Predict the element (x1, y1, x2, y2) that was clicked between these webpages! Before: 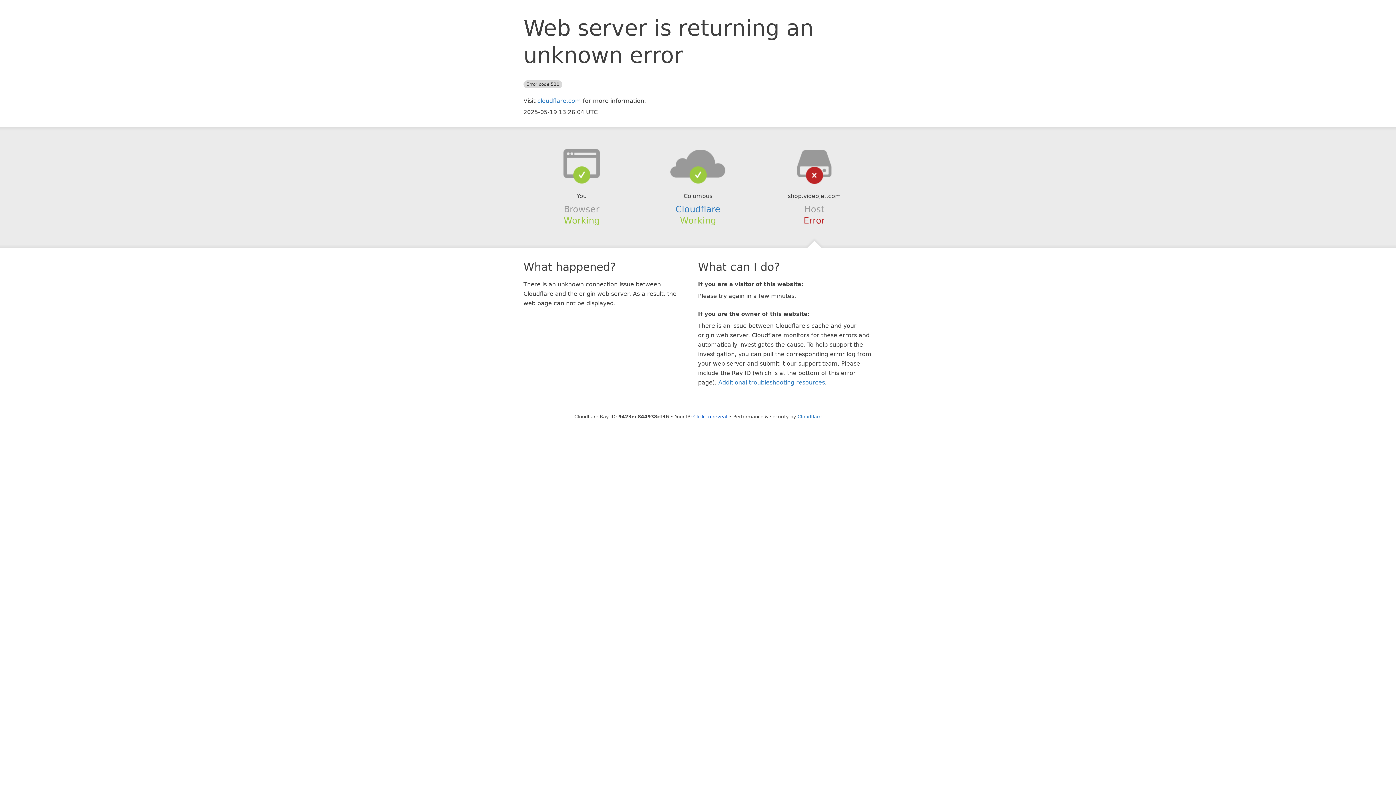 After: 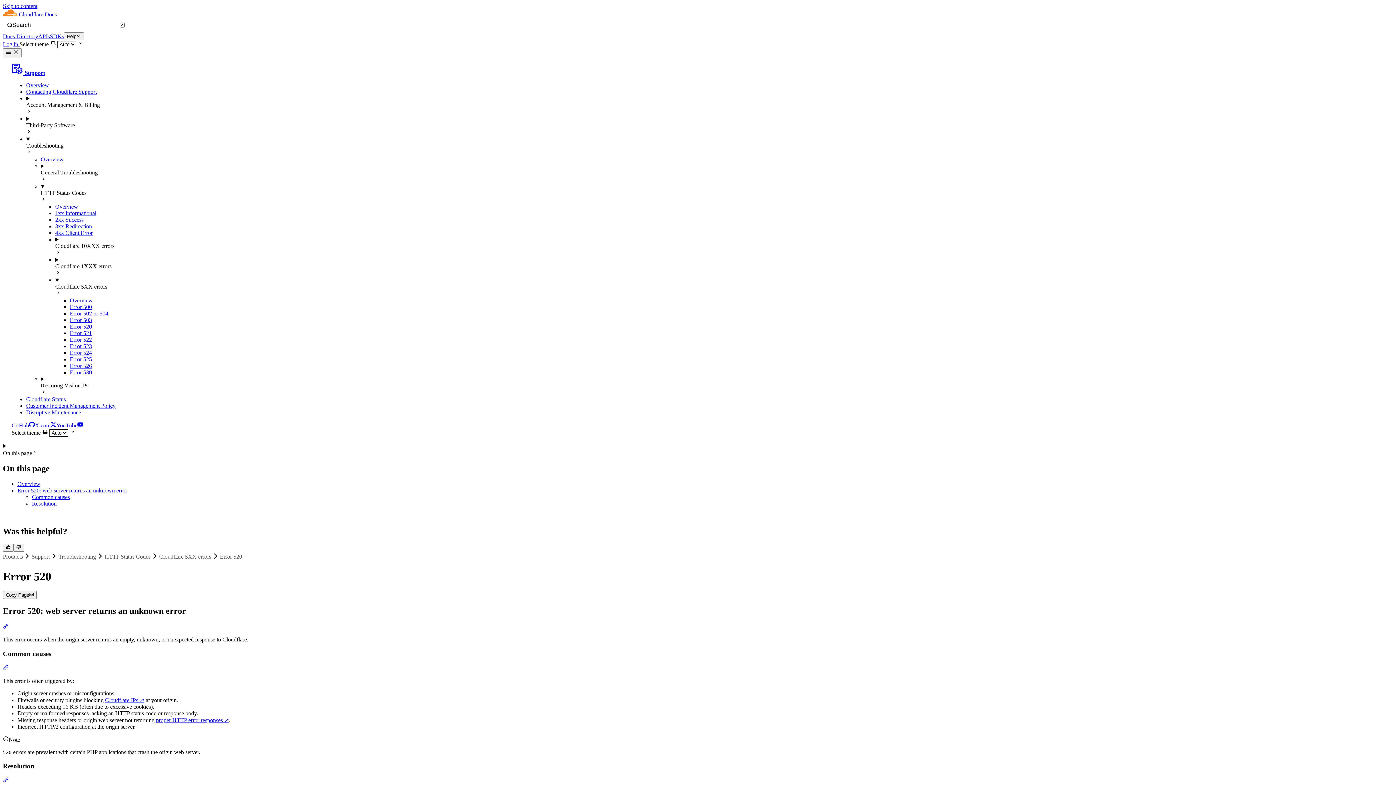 Action: bbox: (718, 379, 825, 386) label: Additional troubleshooting resources